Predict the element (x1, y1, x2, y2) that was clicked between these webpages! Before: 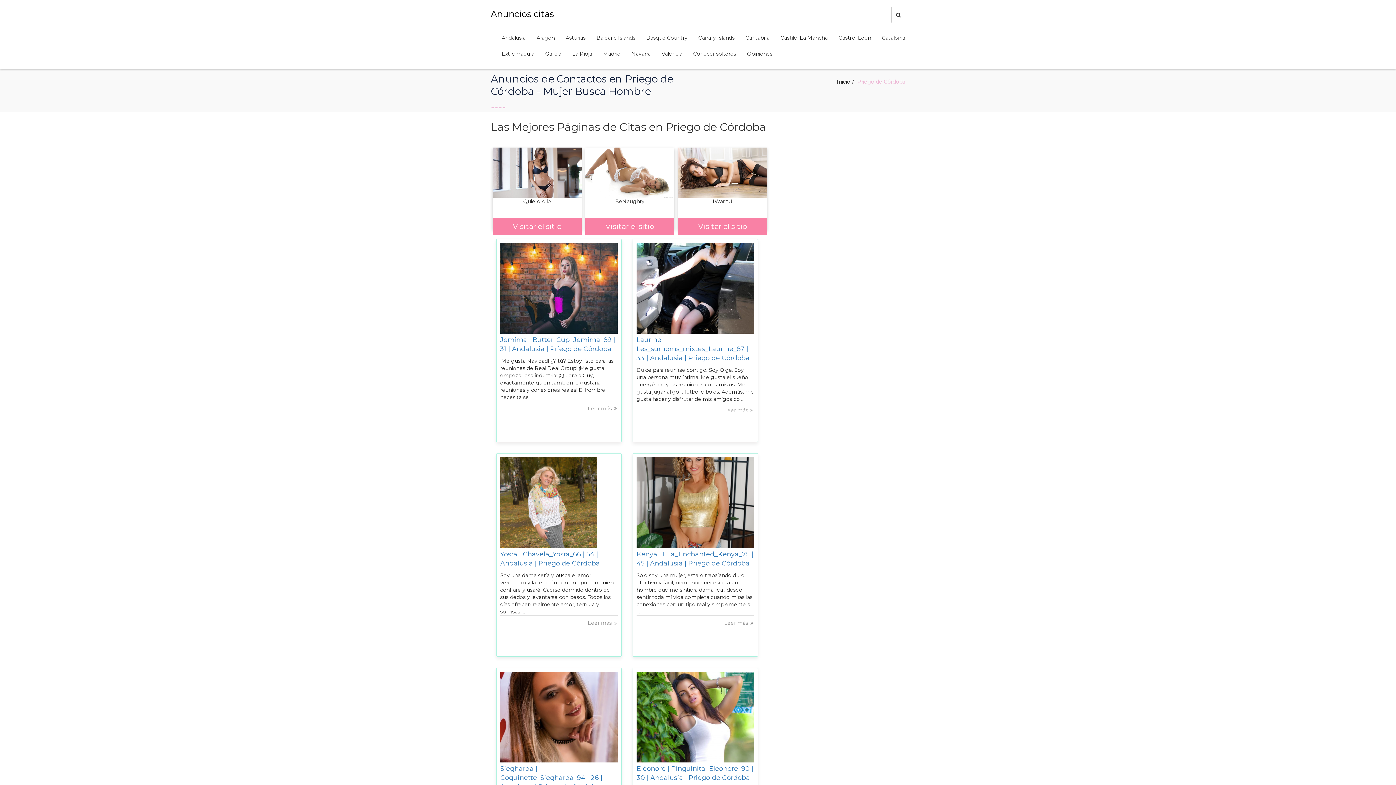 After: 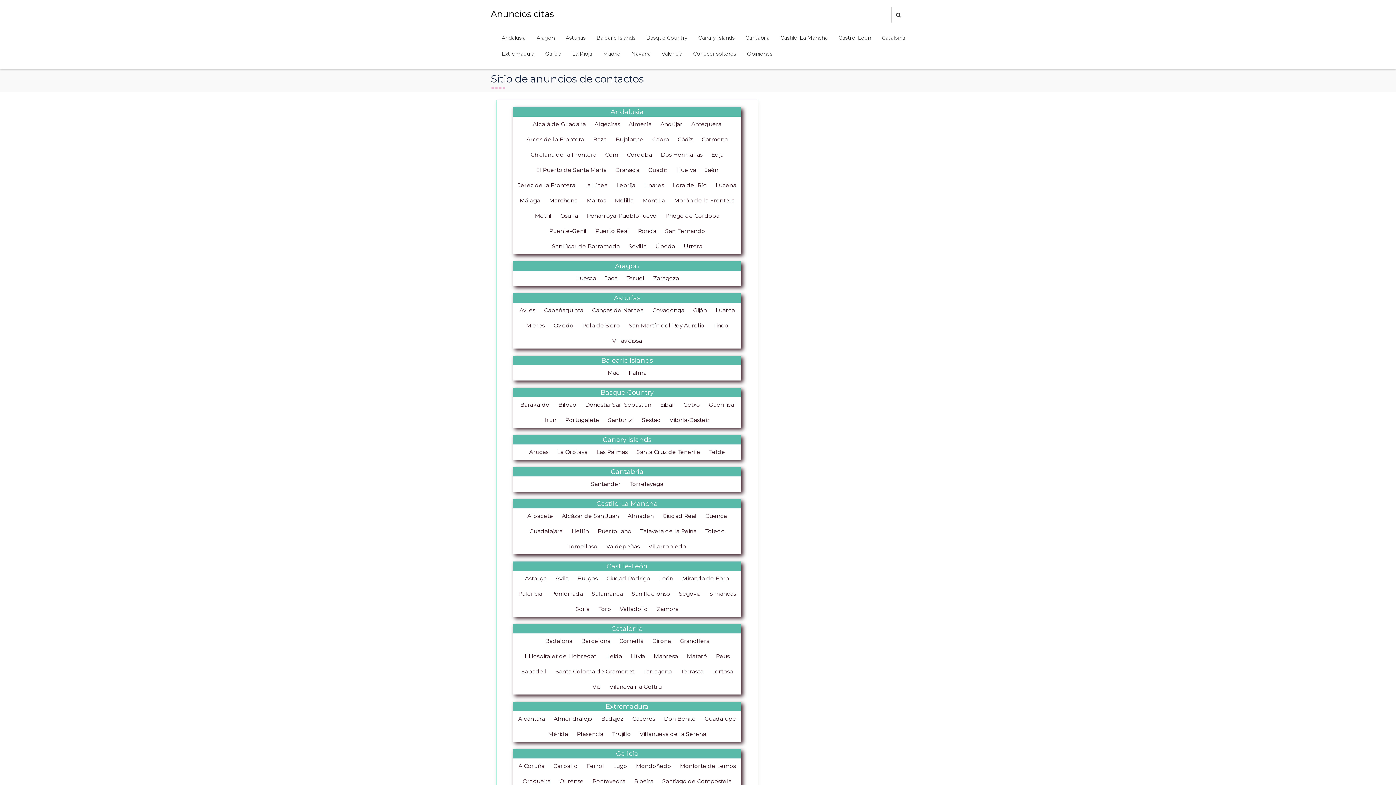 Action: bbox: (490, 9, 554, 19) label: Anuncios citas